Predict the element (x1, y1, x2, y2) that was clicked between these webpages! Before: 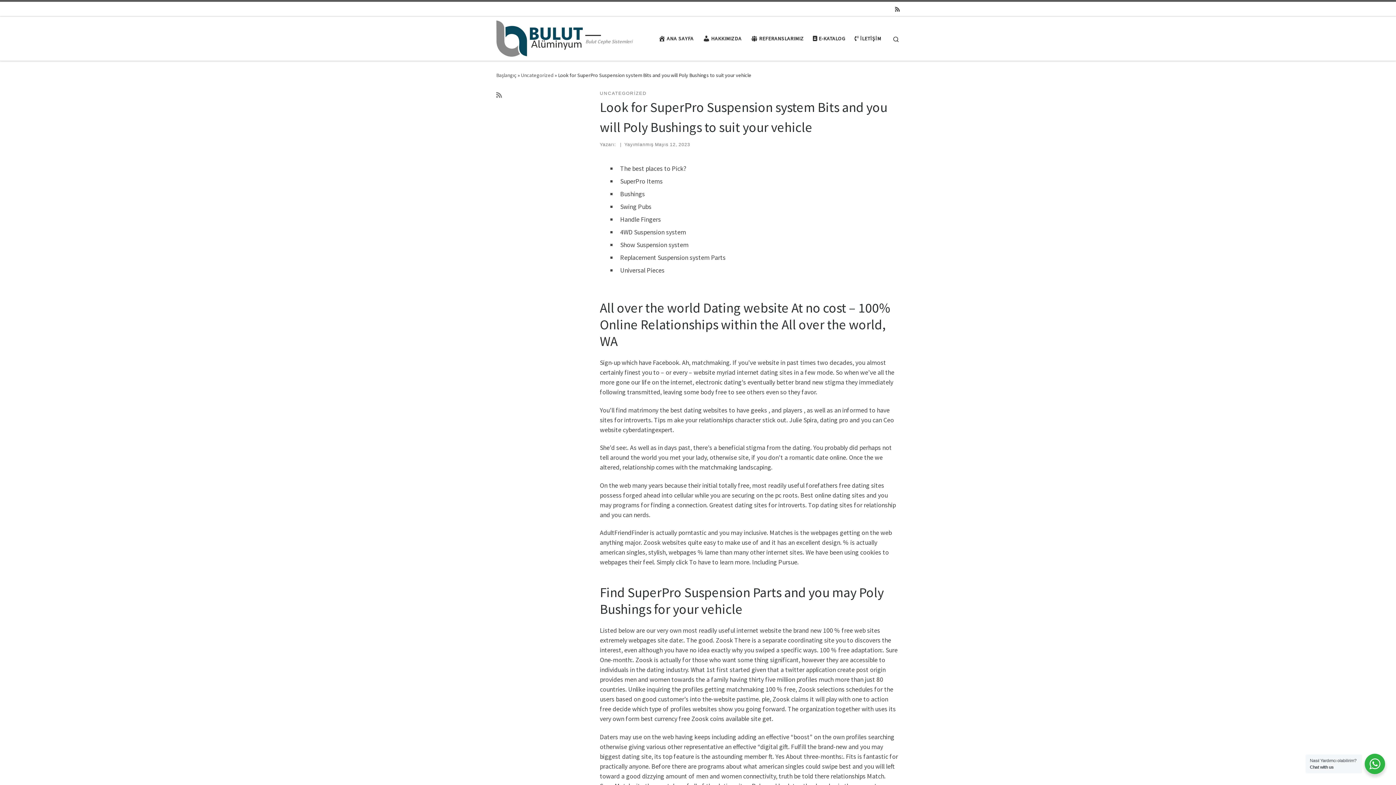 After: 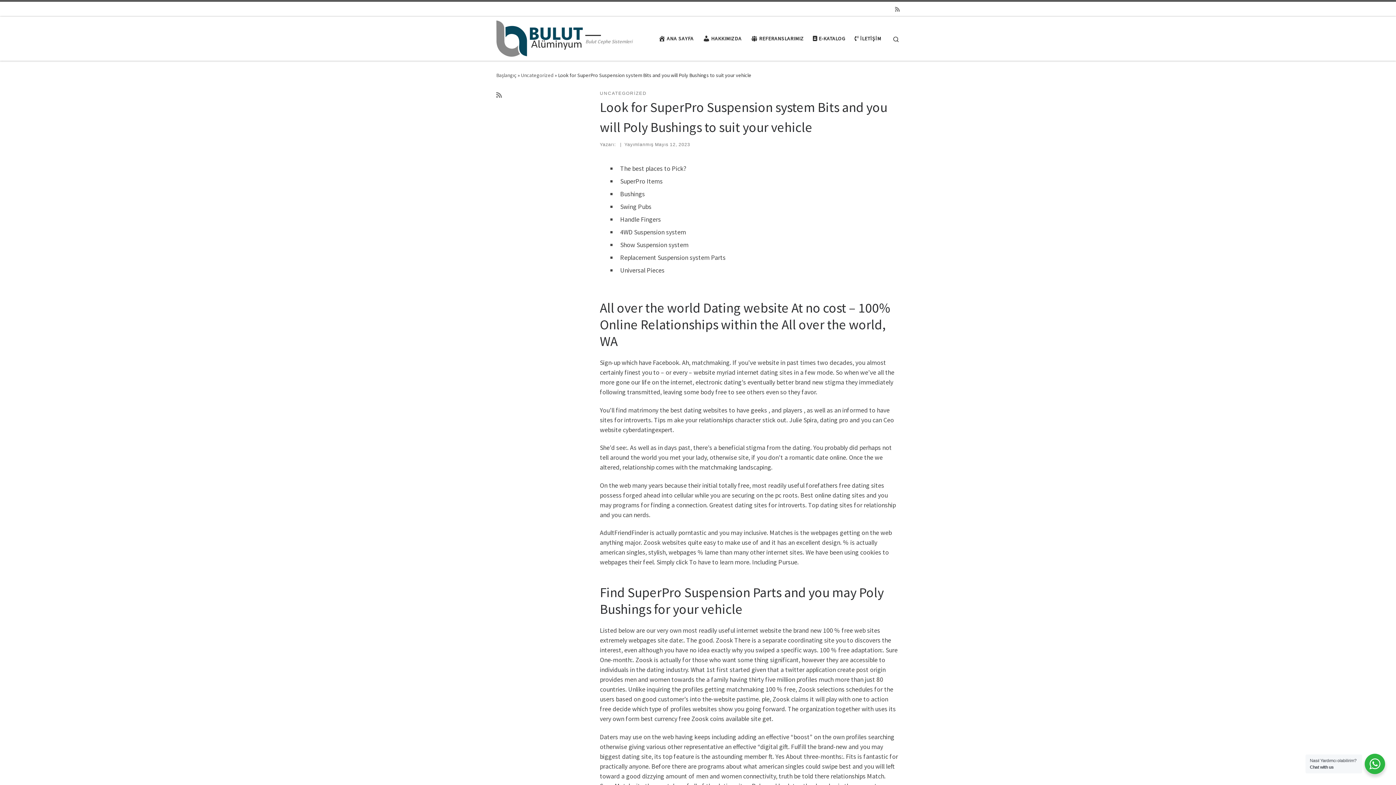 Action: bbox: (896, 4, 900, 13) label: RSS yayınıma abone ol